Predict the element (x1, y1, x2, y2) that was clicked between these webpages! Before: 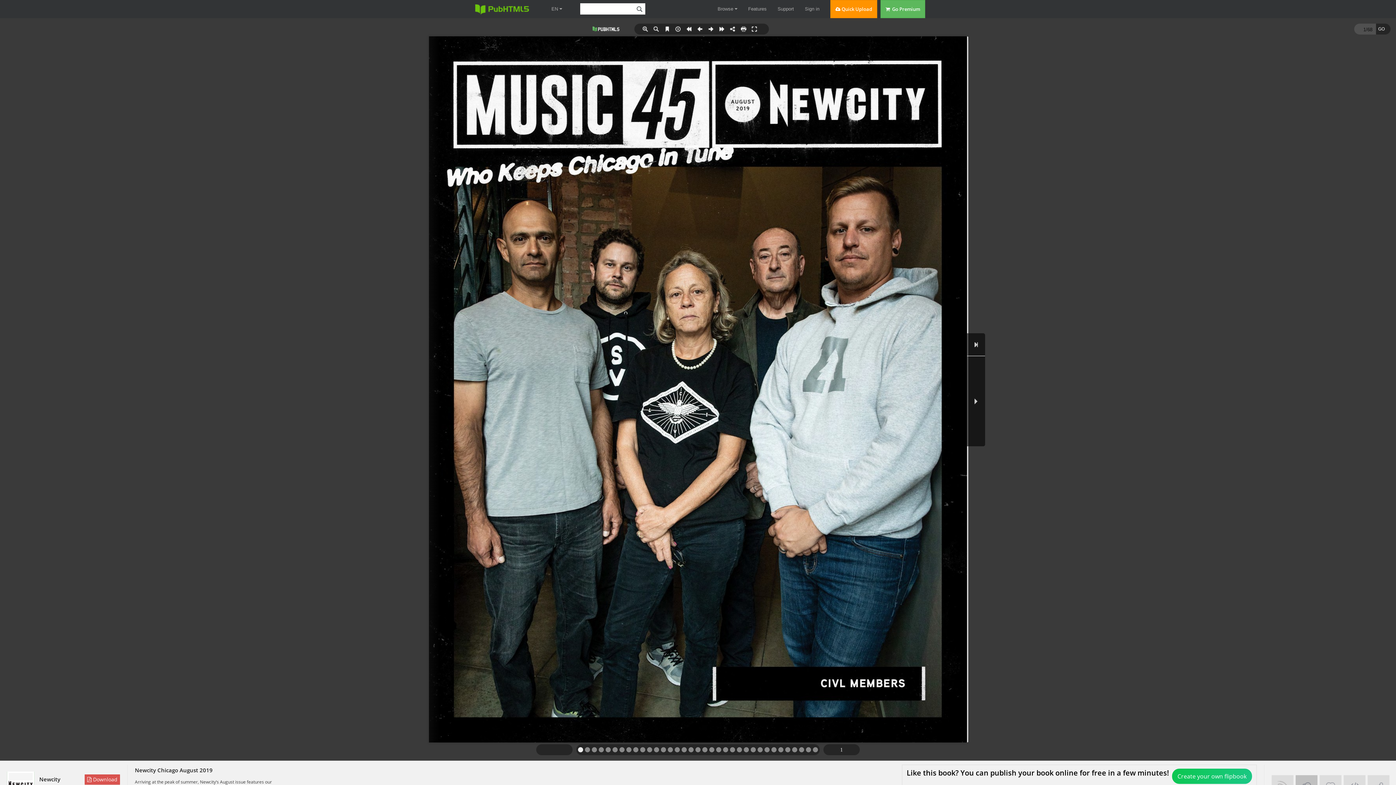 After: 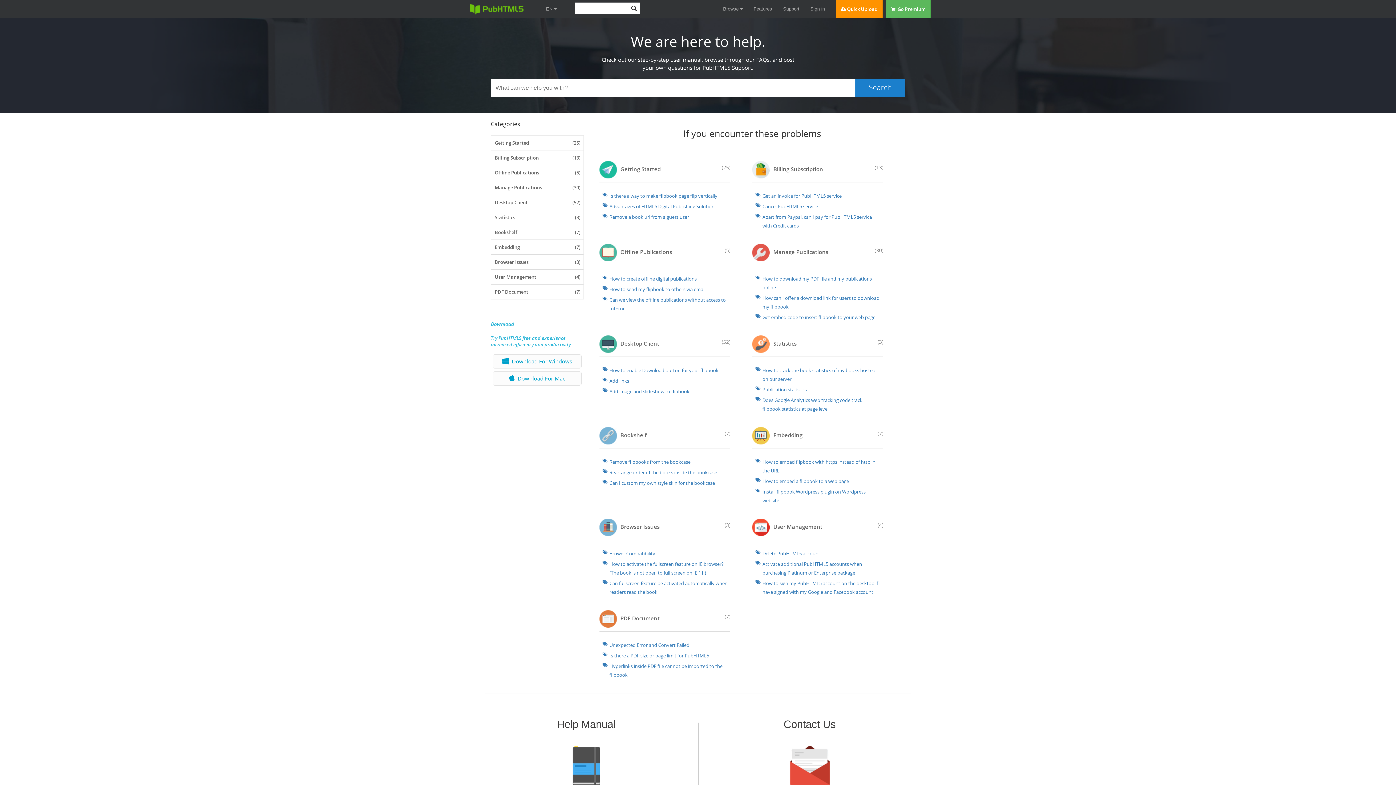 Action: bbox: (777, 0, 794, 18) label: Support